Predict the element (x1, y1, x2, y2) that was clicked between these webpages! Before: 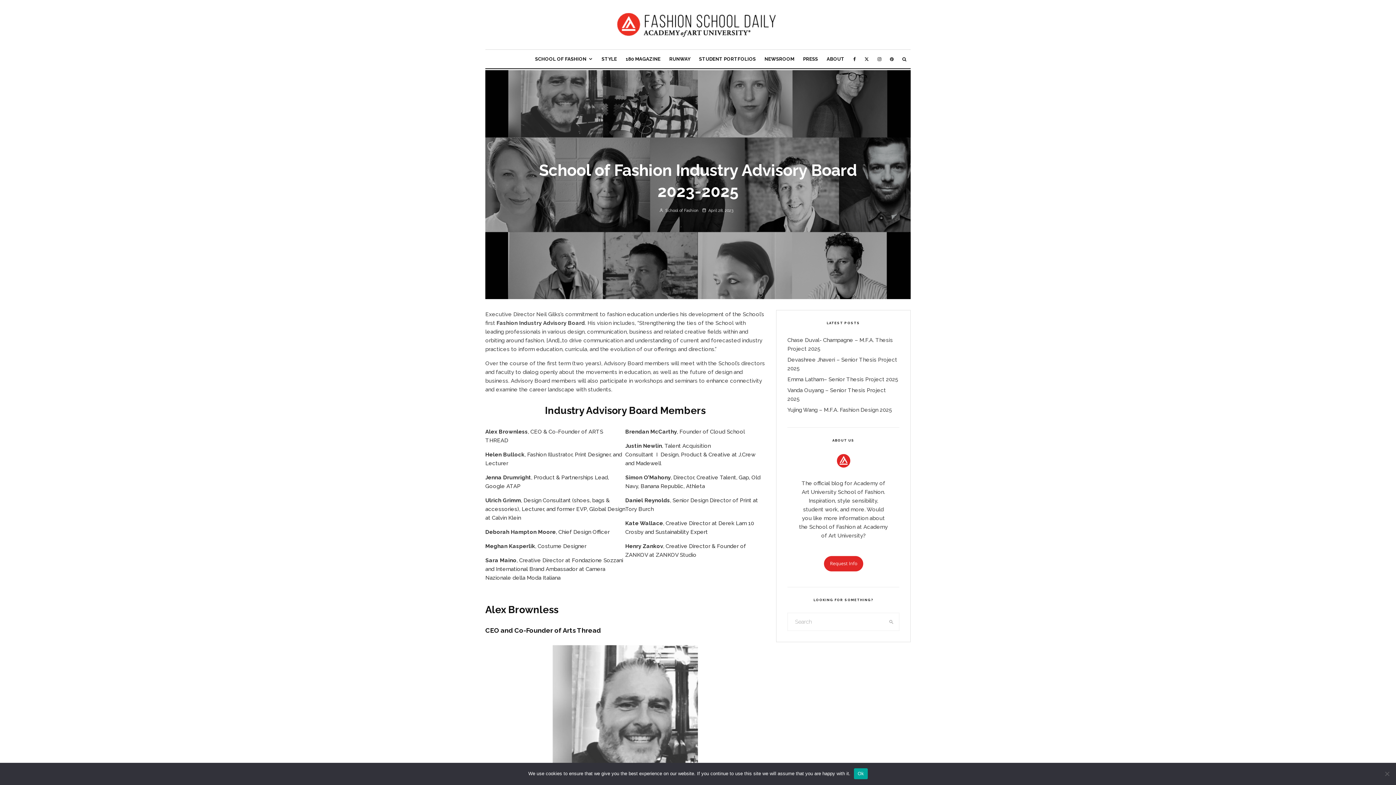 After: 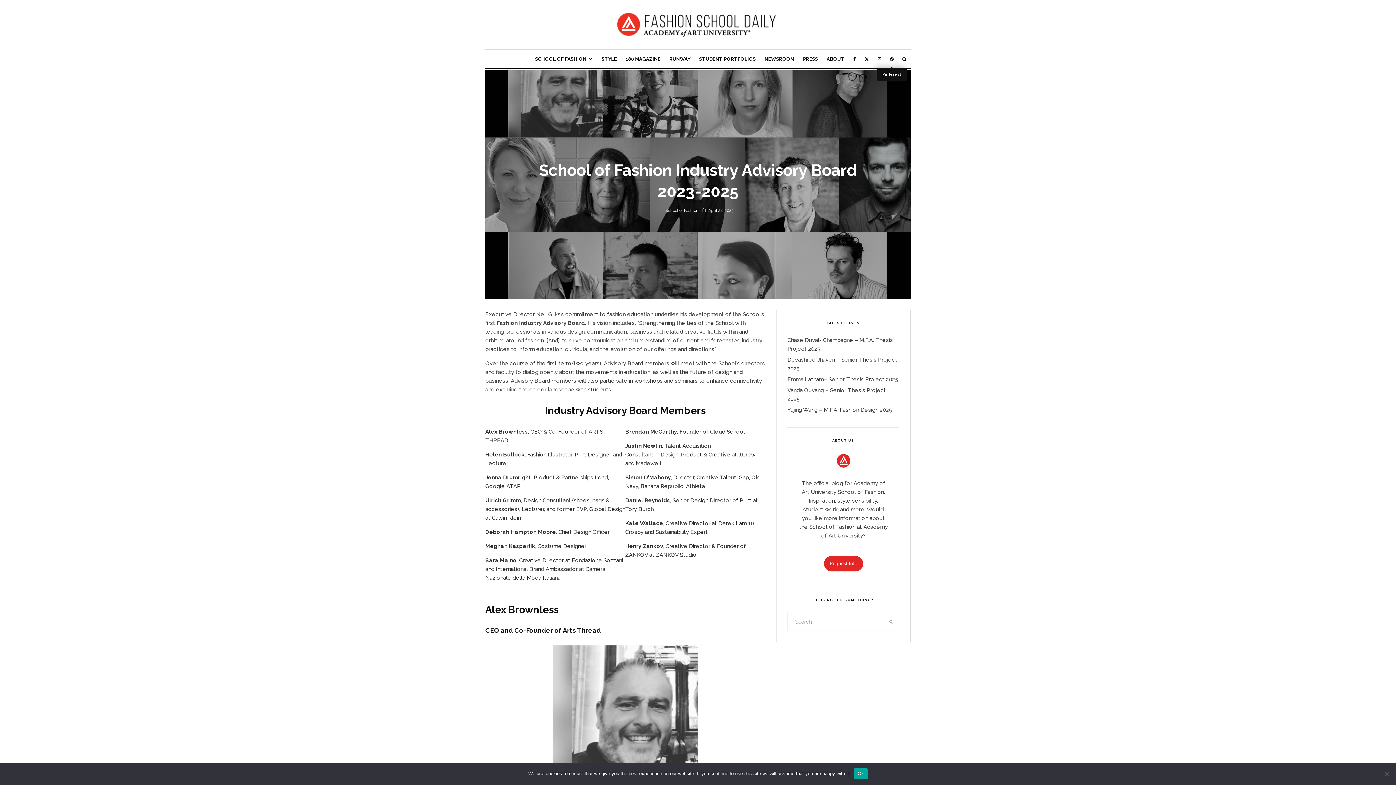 Action: bbox: (885, 49, 898, 68) label: Pinterest